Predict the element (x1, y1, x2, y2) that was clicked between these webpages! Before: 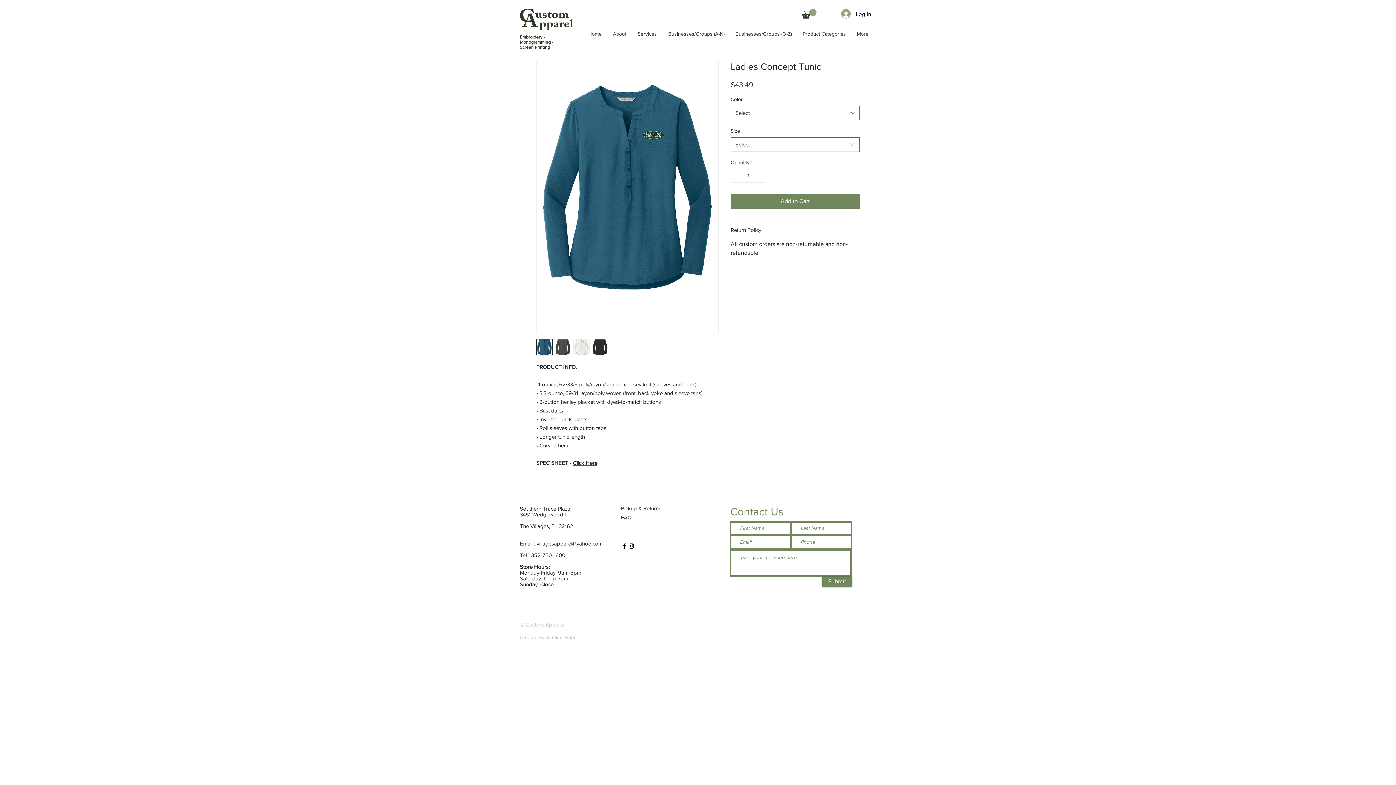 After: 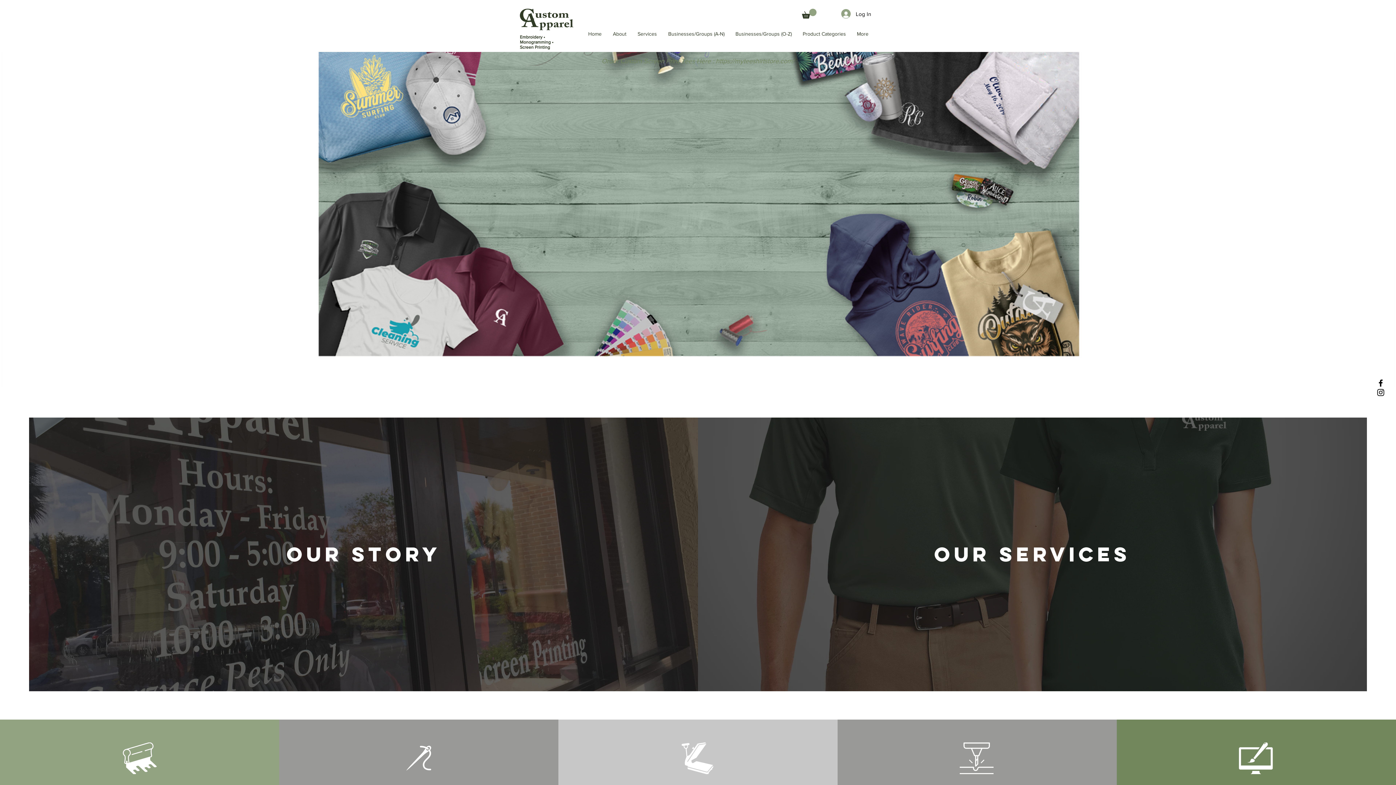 Action: bbox: (797, 24, 851, 42) label: Product Categories